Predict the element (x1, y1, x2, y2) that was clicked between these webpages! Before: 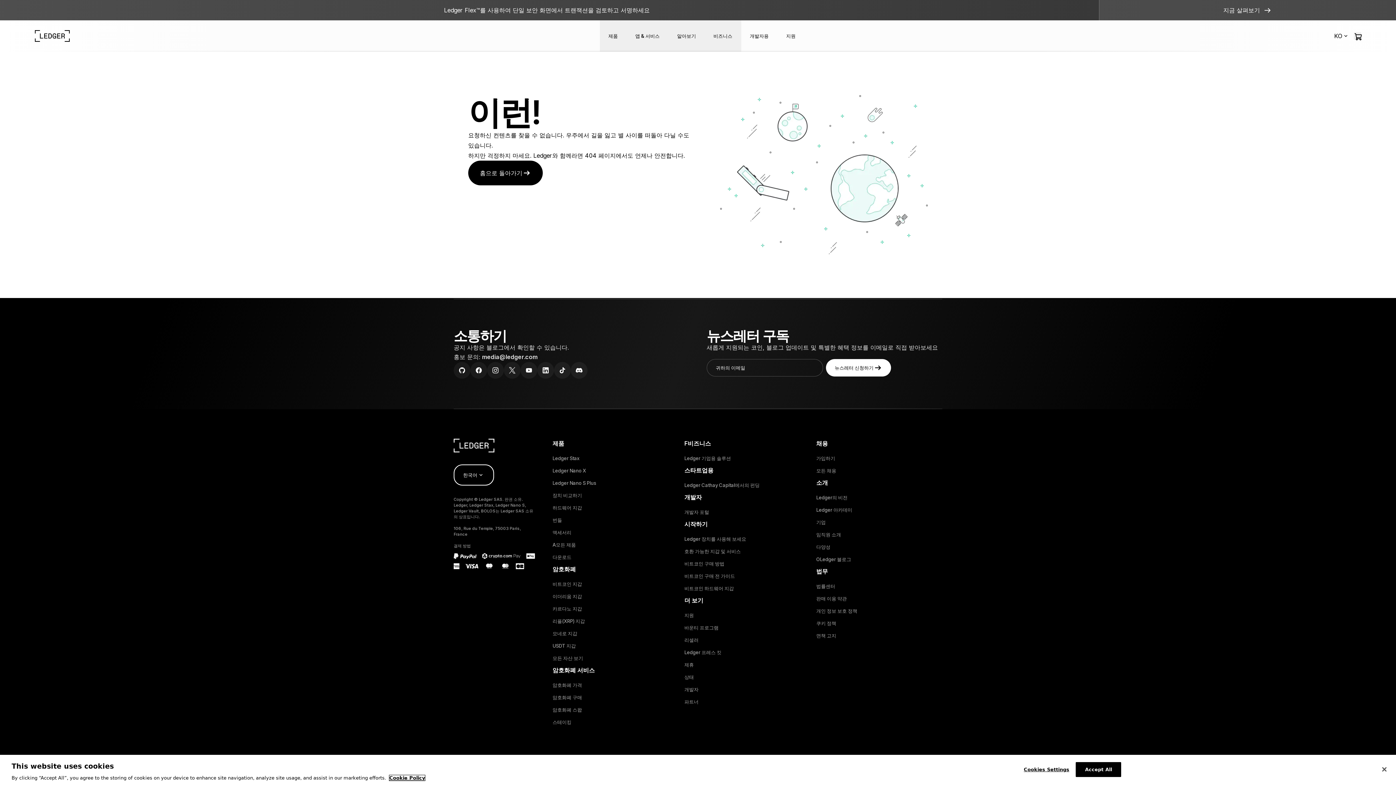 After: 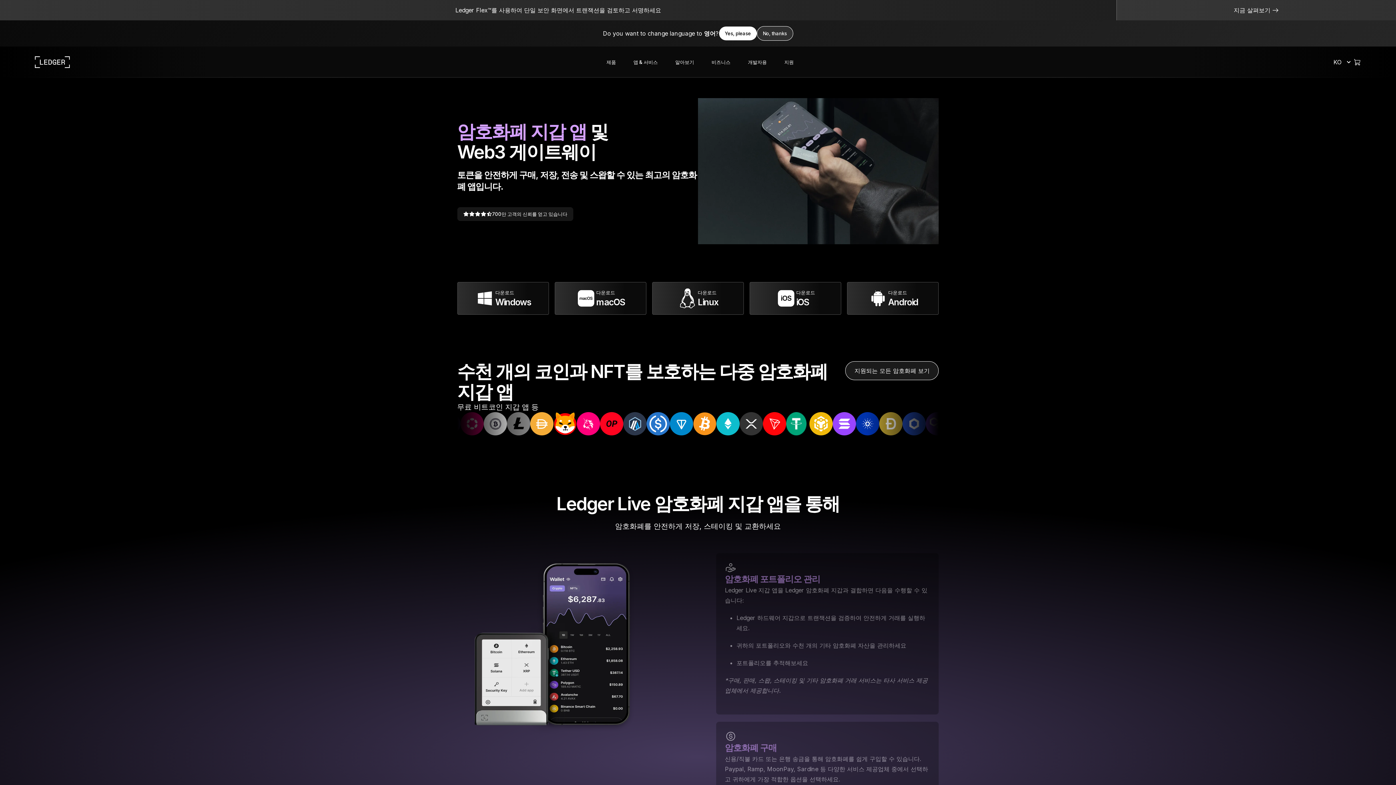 Action: label: 다운로드 bbox: (552, 552, 571, 564)